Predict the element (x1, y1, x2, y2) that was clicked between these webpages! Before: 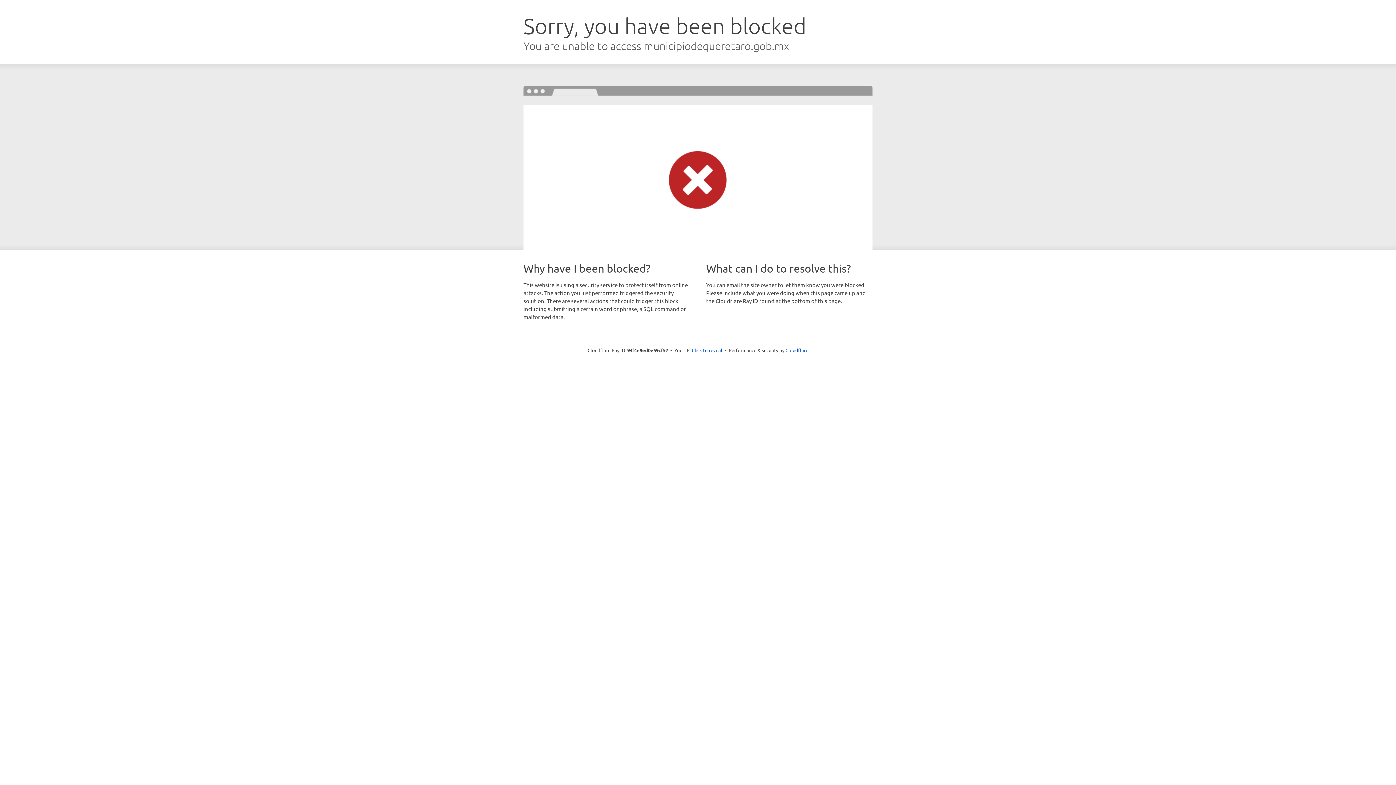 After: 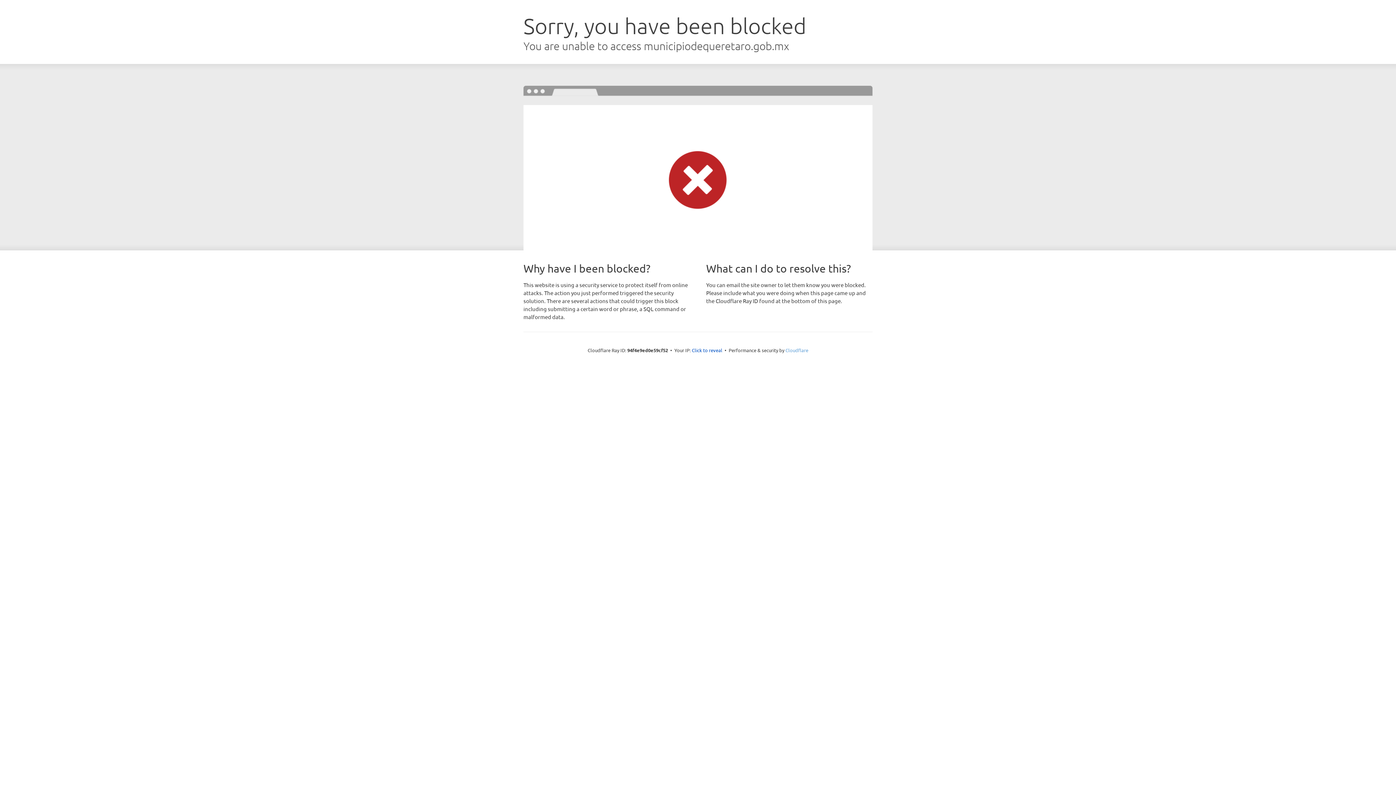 Action: label: Cloudflare bbox: (785, 347, 808, 353)